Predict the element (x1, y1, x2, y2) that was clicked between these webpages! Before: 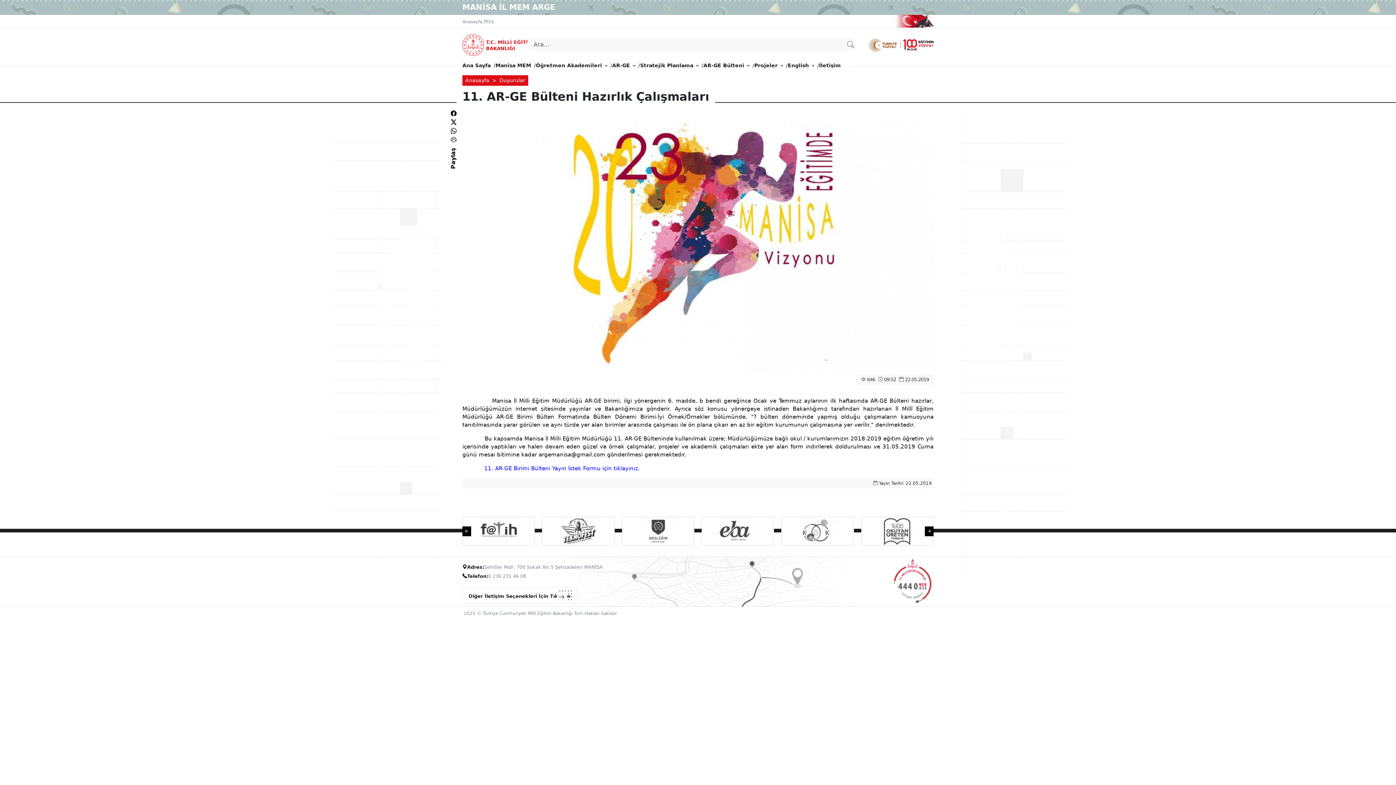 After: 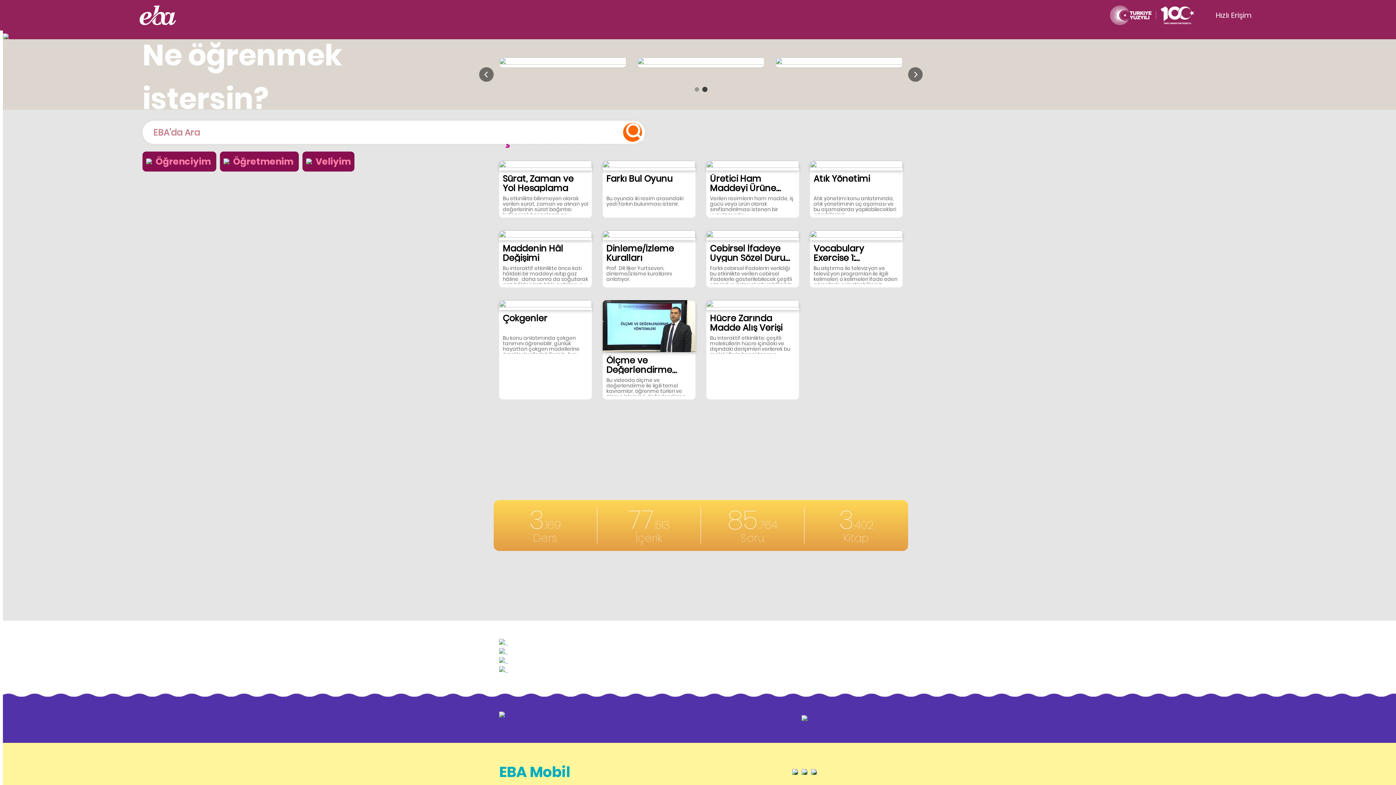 Action: bbox: (706, 517, 769, 545)